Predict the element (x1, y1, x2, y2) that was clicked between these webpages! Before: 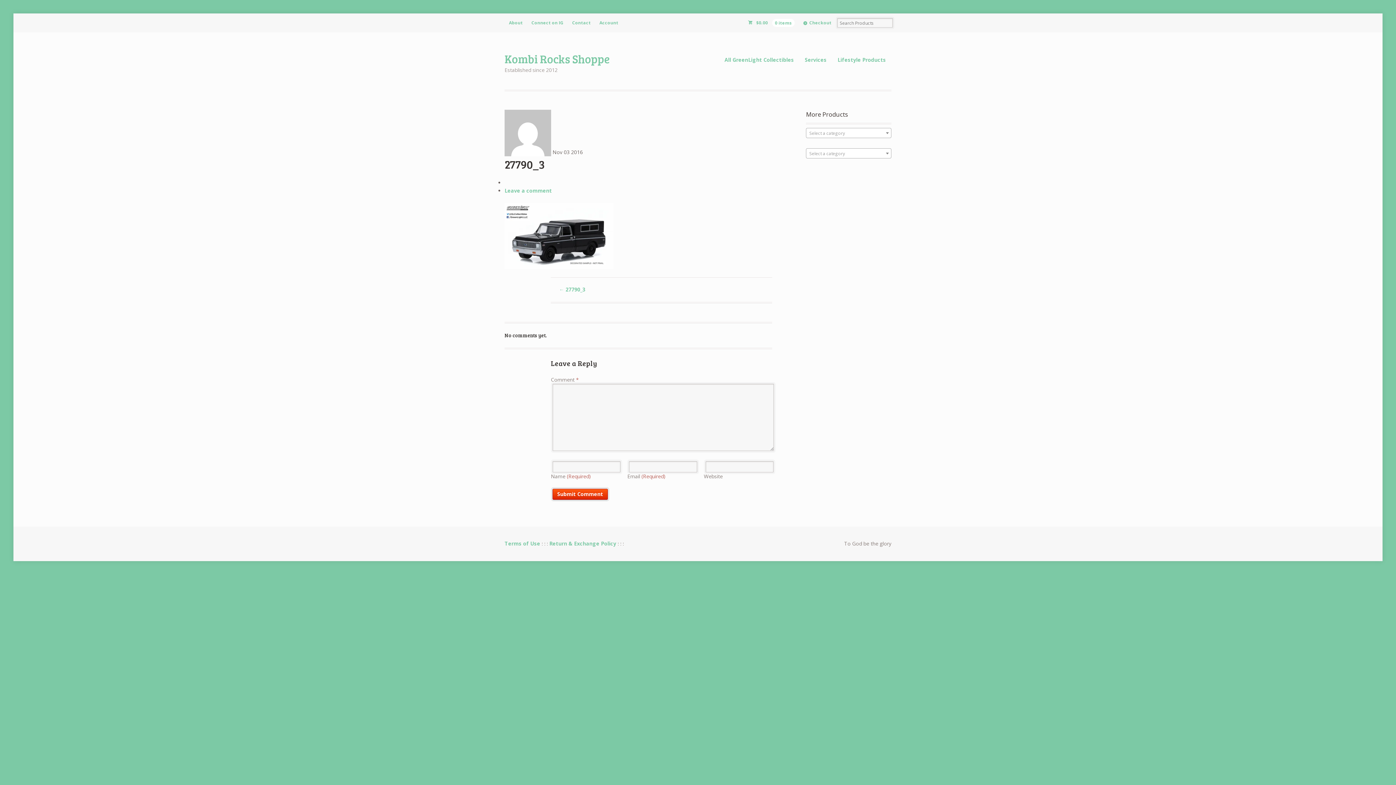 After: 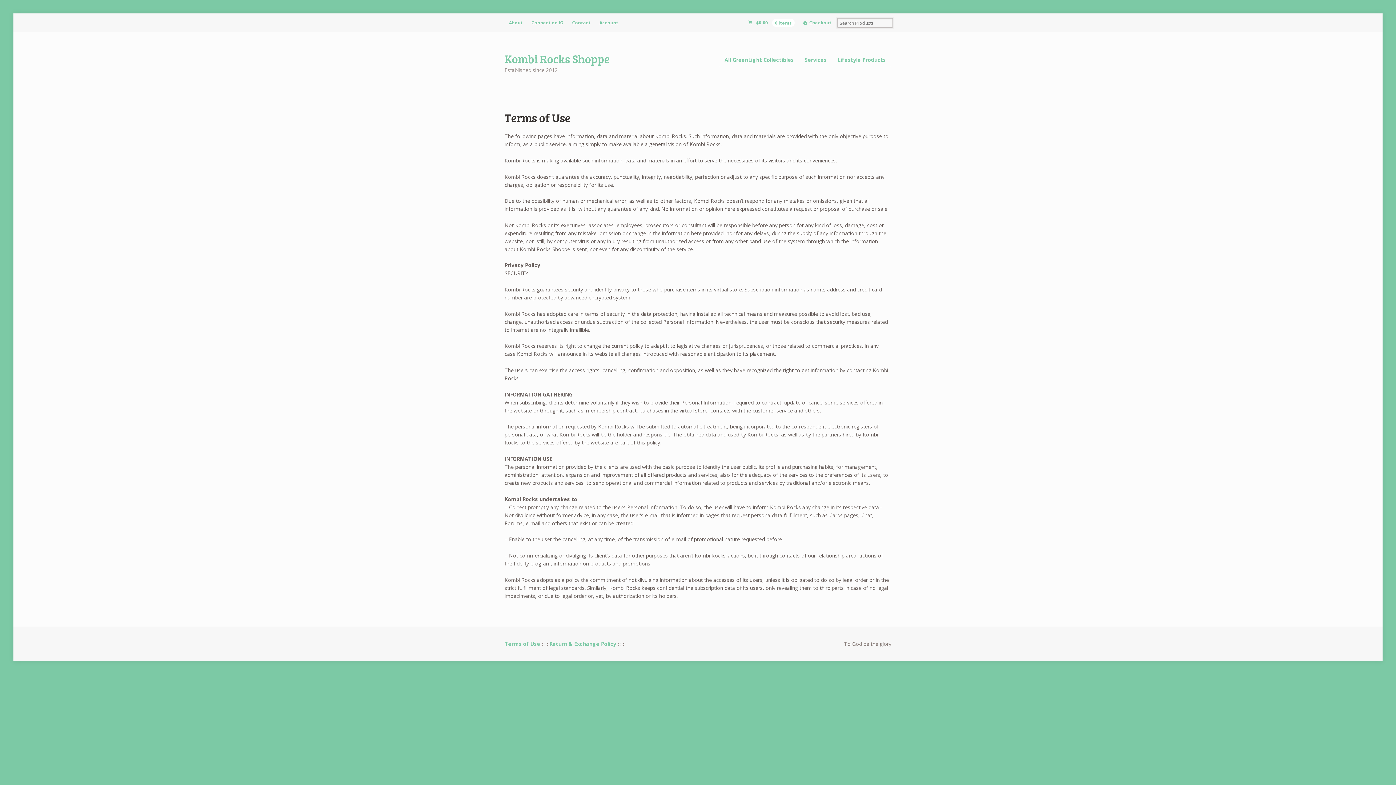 Action: bbox: (504, 540, 540, 547) label: Terms of Use